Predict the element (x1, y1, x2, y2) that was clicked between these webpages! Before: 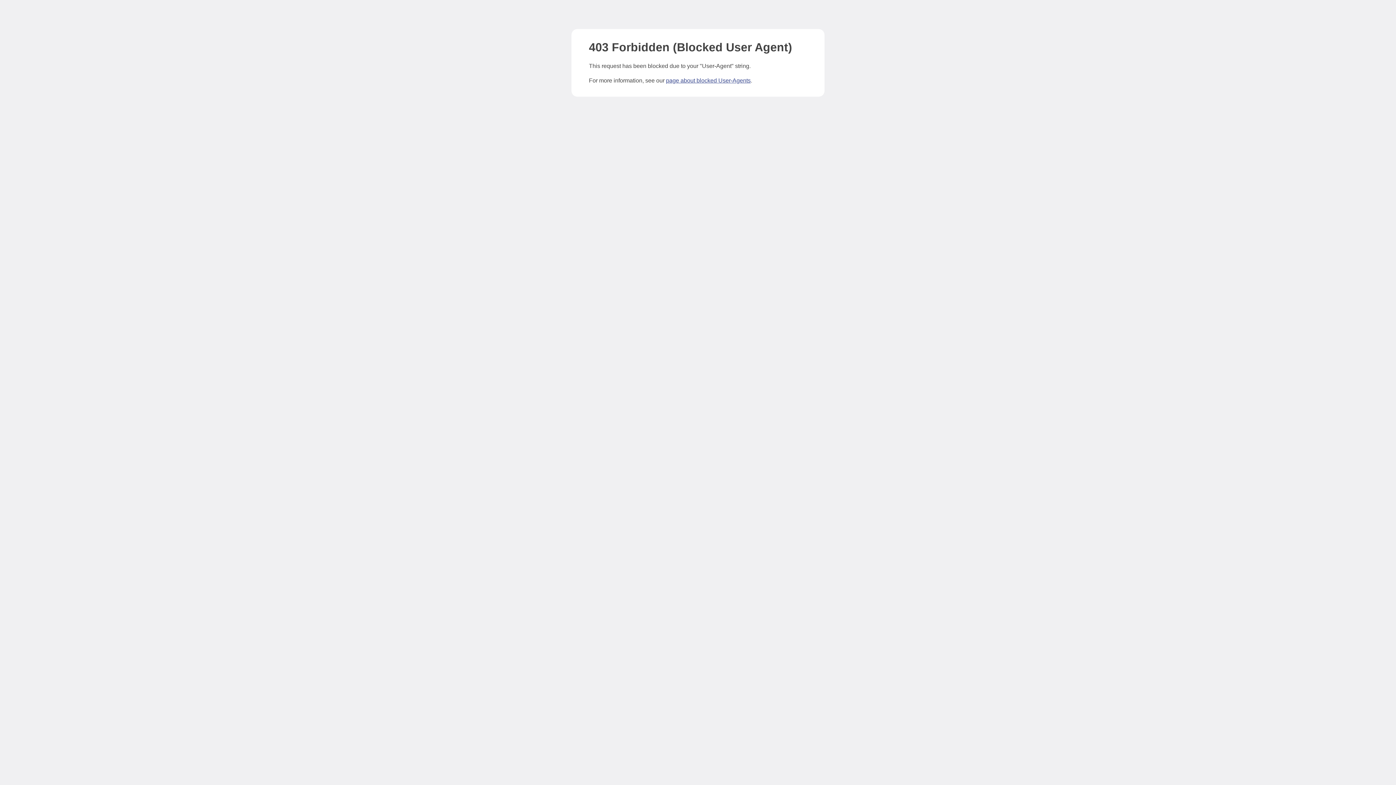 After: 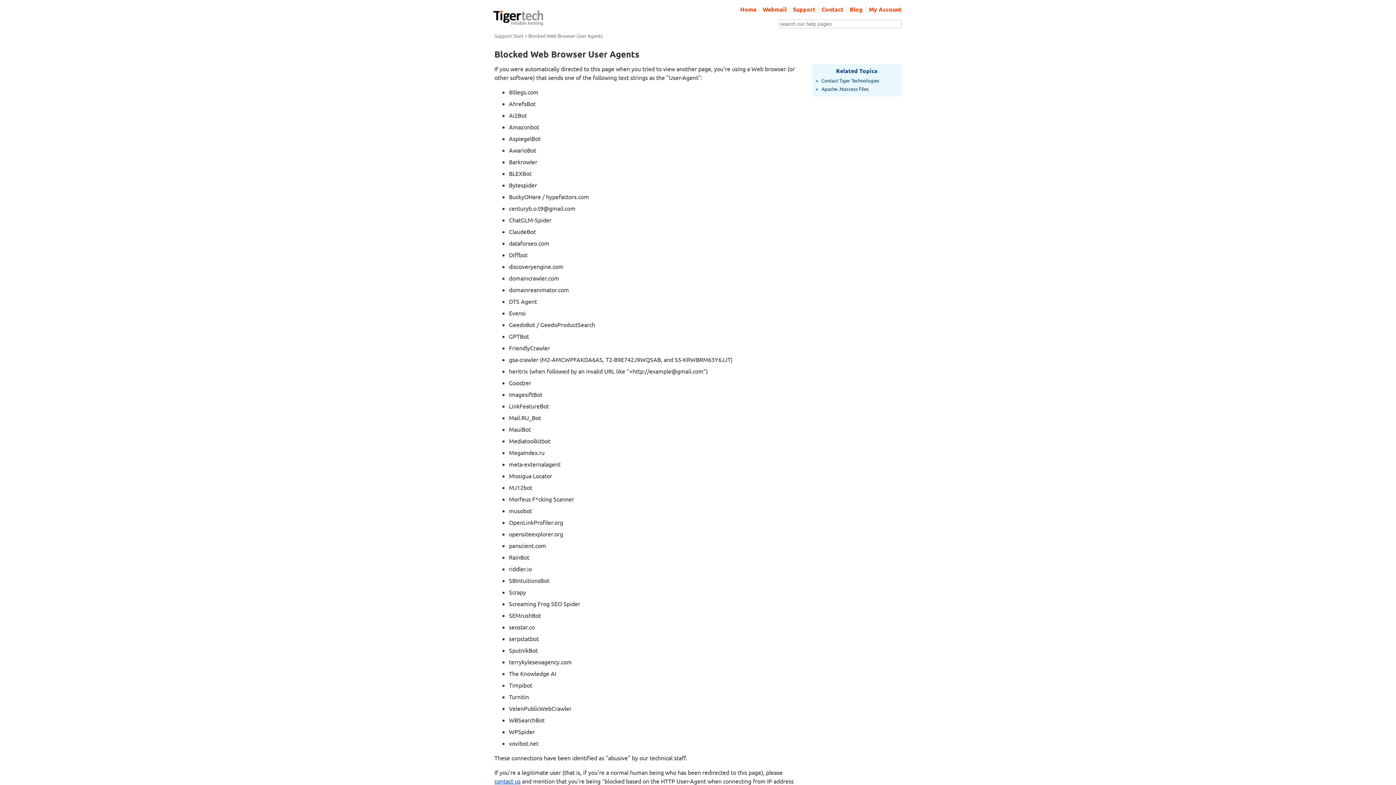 Action: label: page about blocked User-Agents bbox: (666, 77, 750, 83)